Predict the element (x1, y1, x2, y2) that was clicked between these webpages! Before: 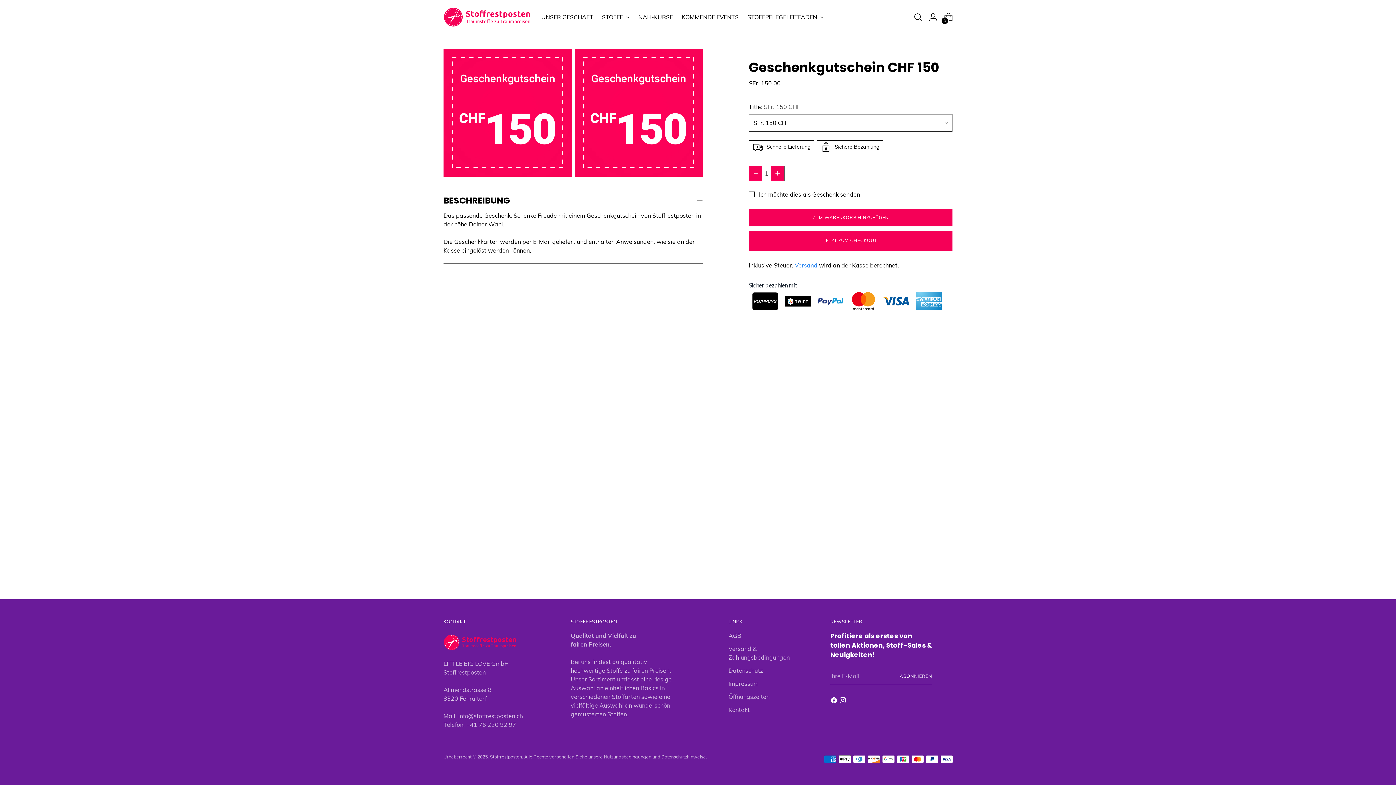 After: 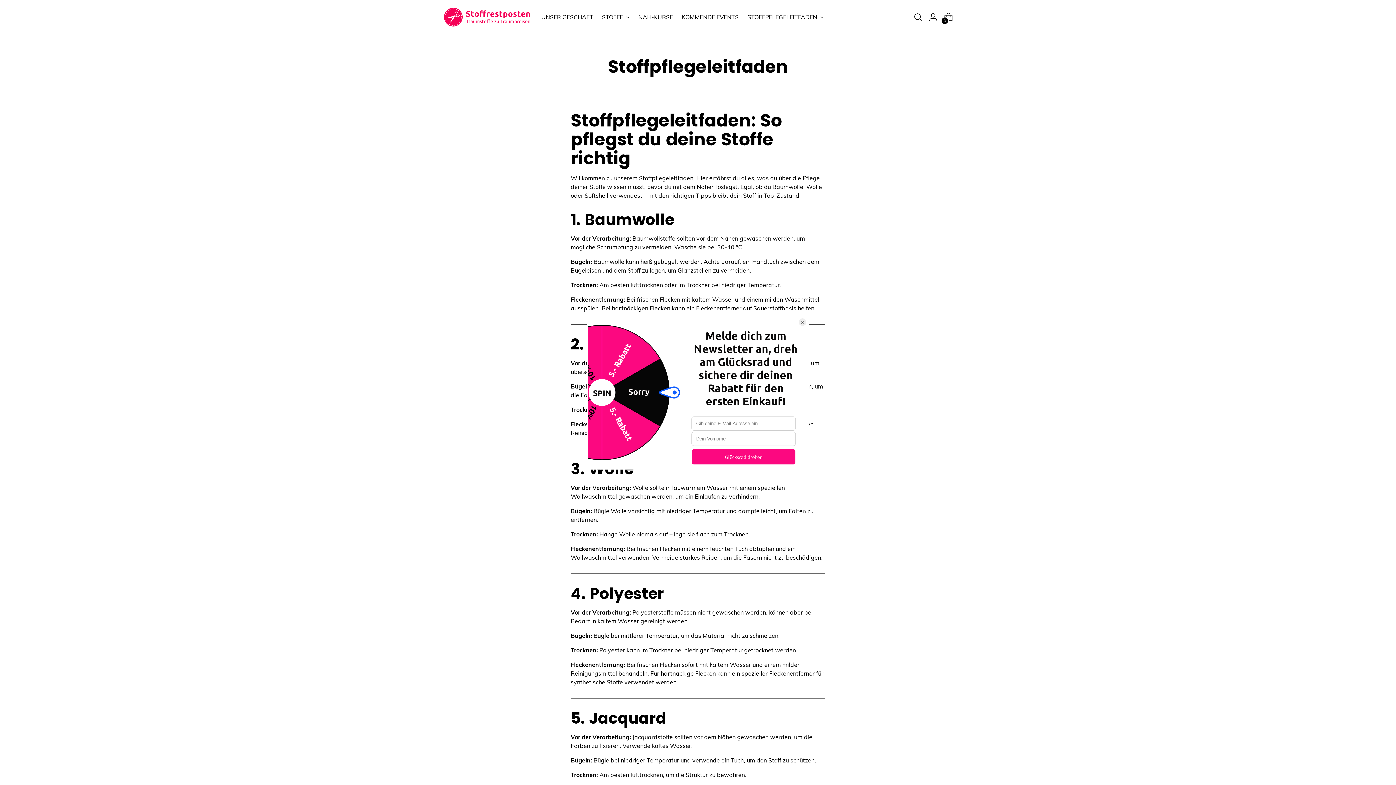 Action: bbox: (747, 9, 824, 25) label: STOFFPFLEGELEITFADEN